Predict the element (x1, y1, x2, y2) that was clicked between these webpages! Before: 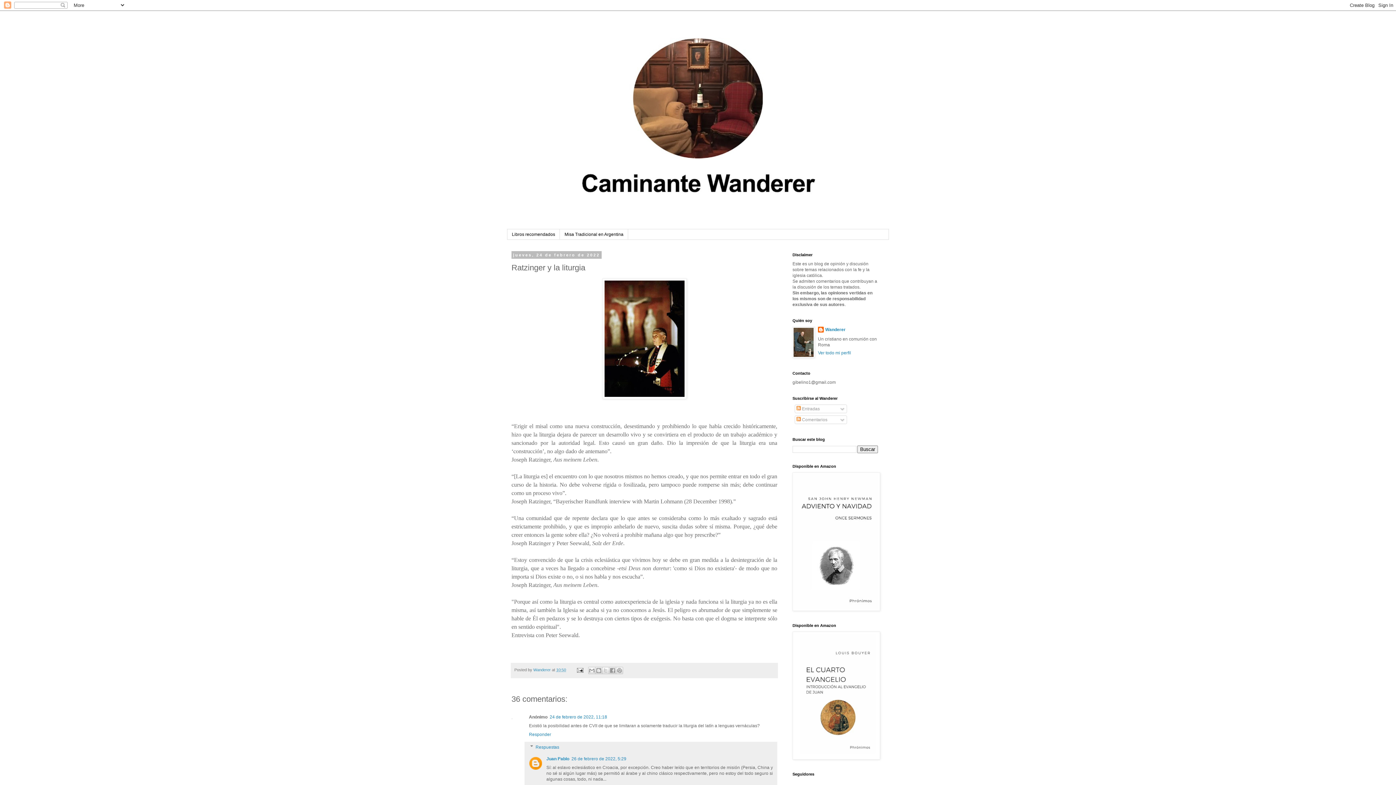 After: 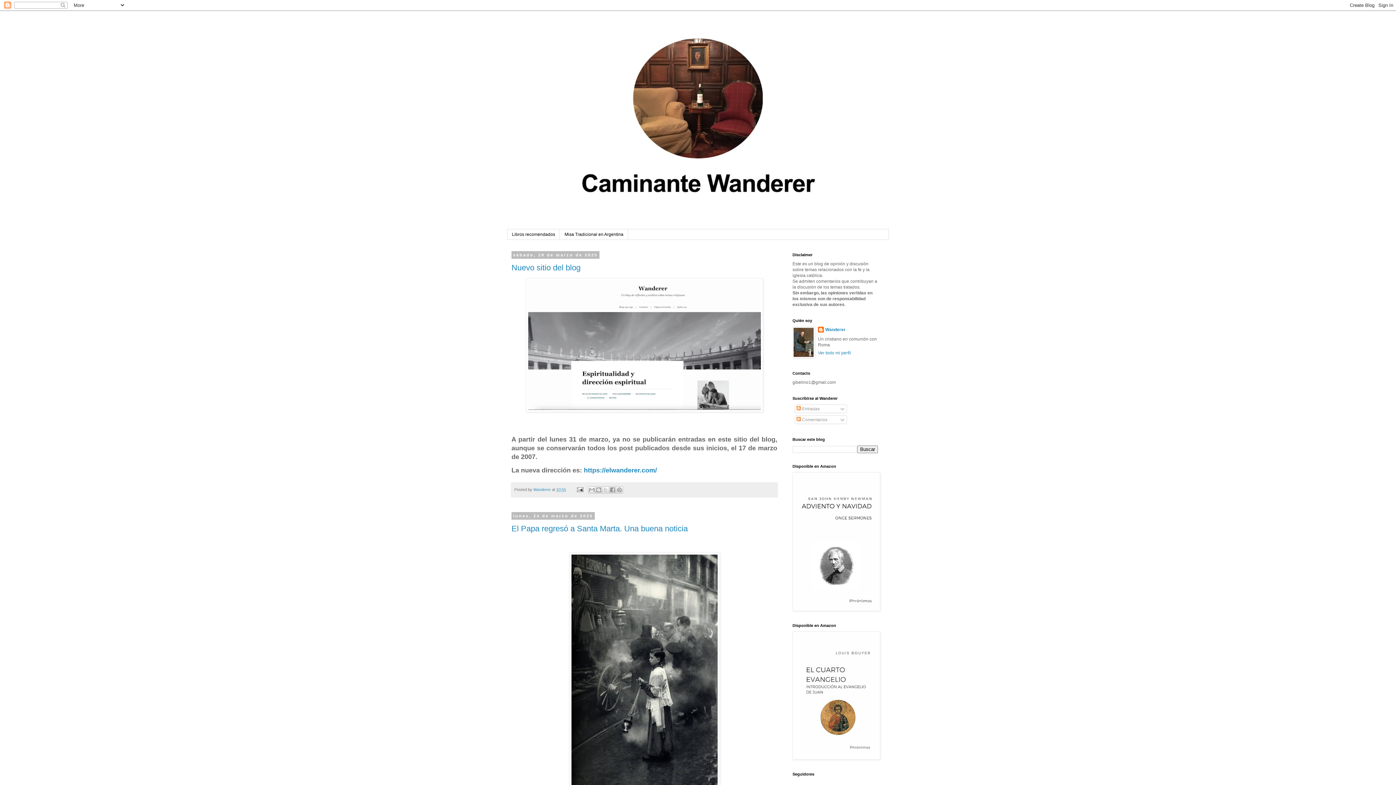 Action: bbox: (507, 14, 889, 229)